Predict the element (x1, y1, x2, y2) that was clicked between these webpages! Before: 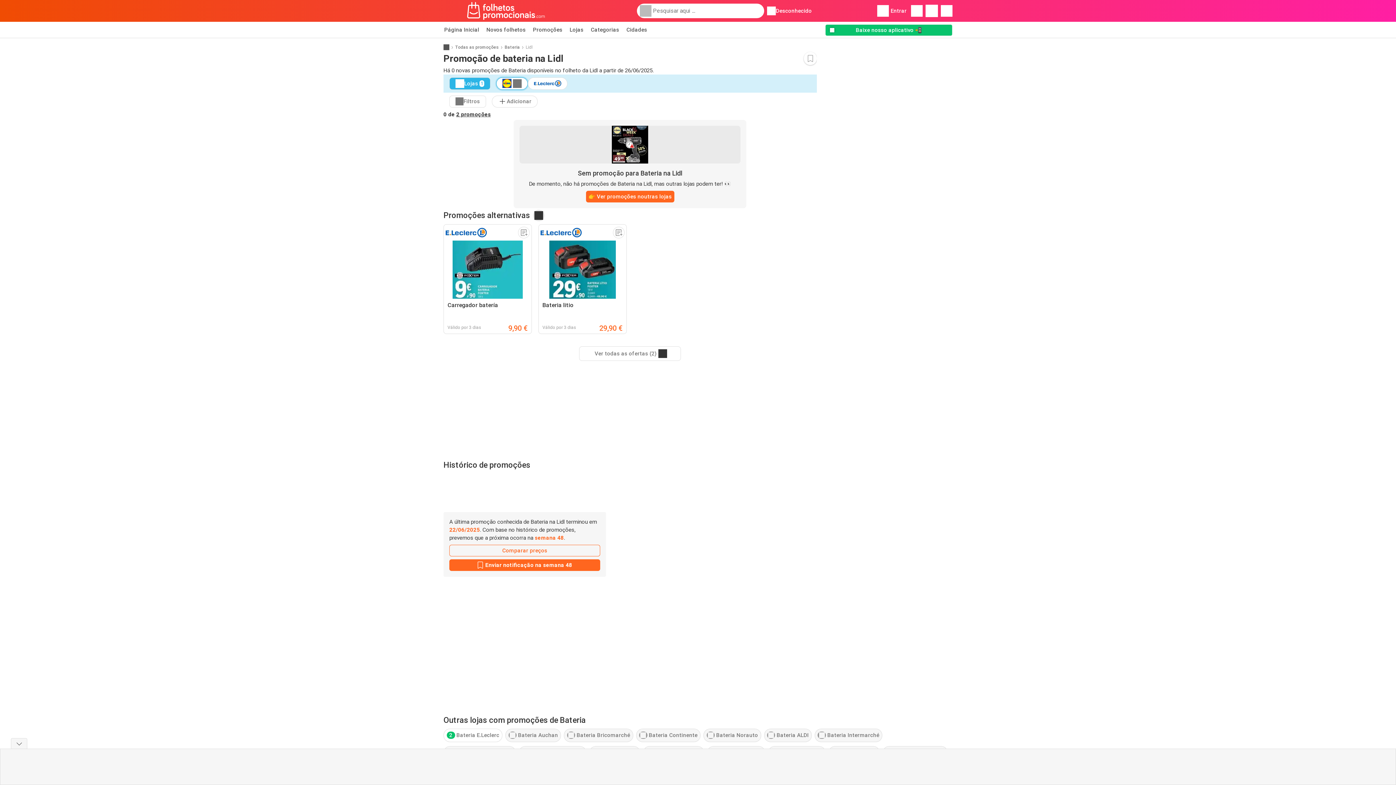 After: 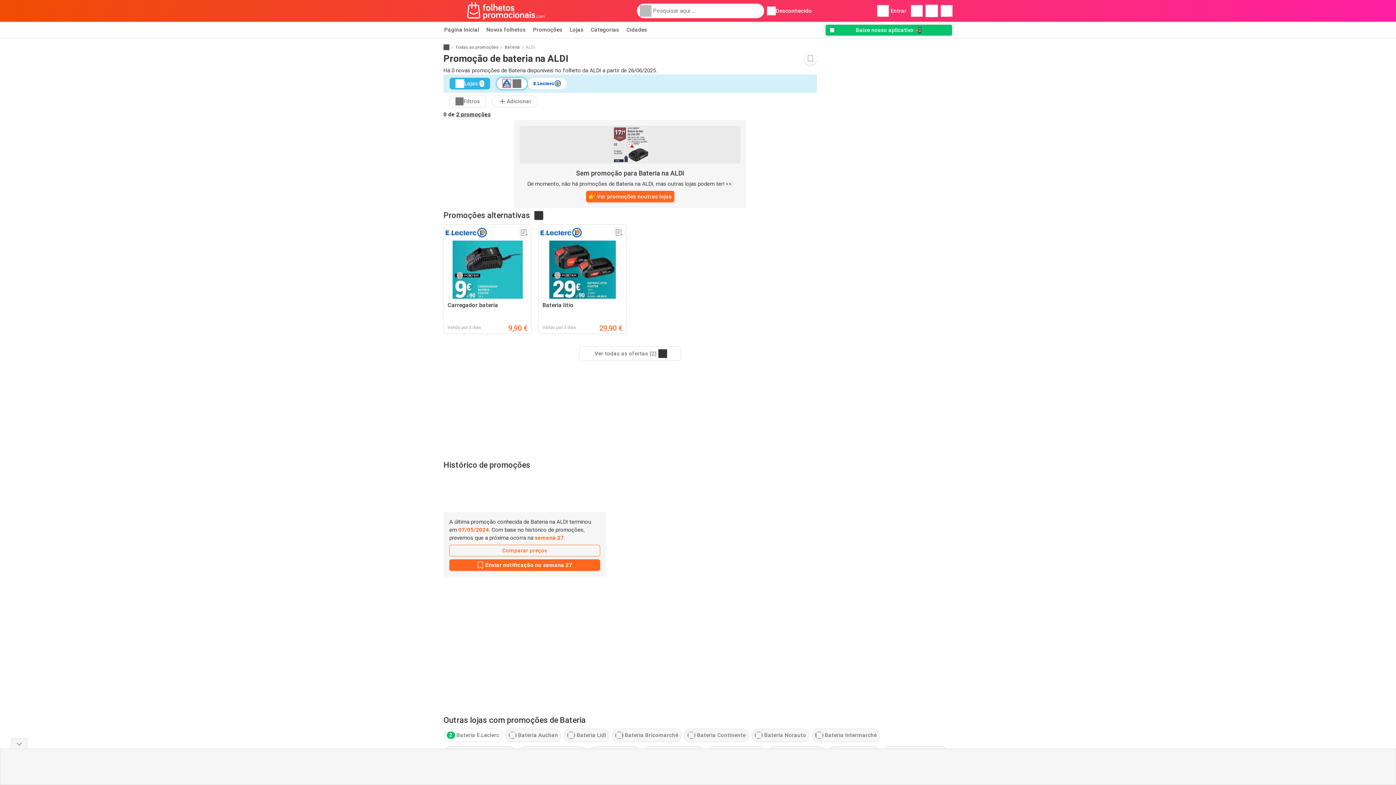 Action: bbox: (764, 728, 811, 742) label: Bateria ALDI